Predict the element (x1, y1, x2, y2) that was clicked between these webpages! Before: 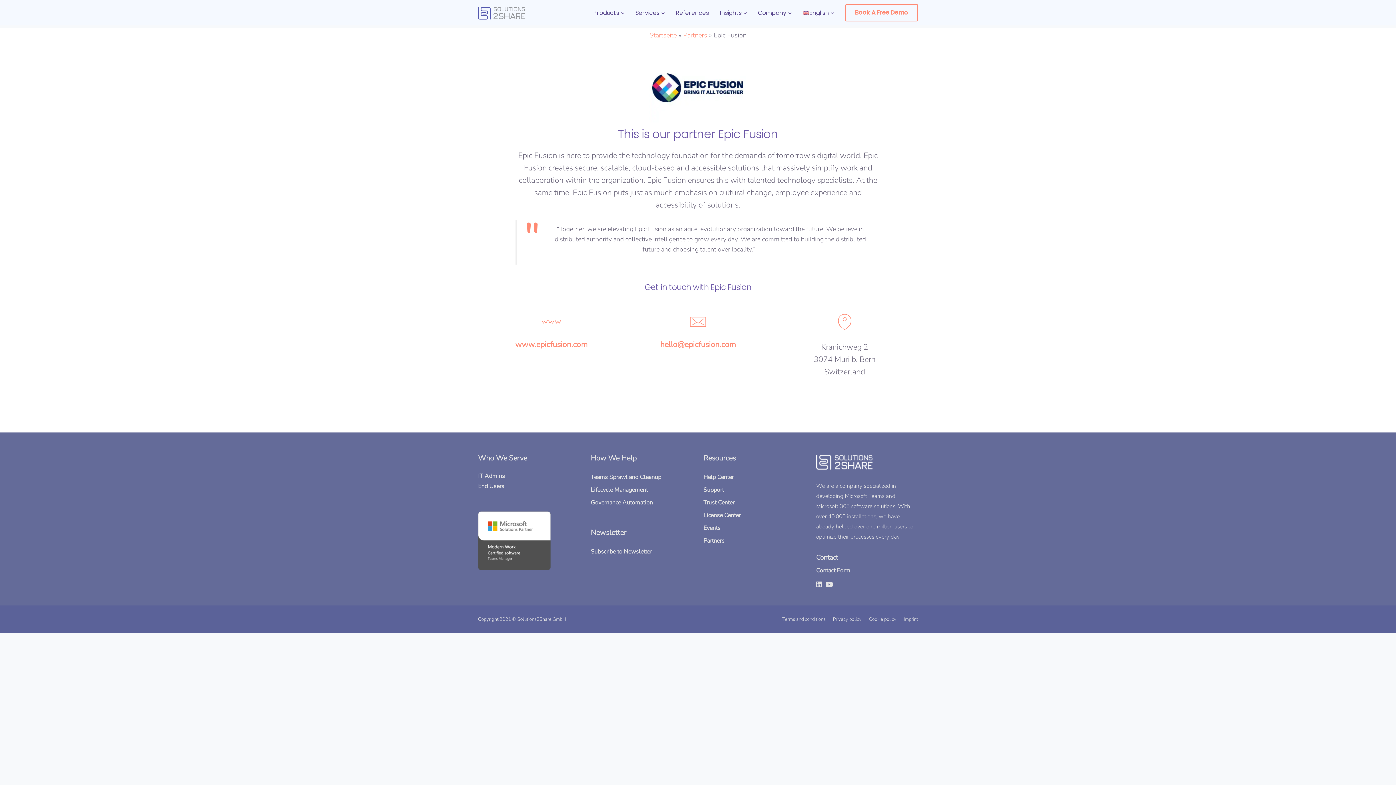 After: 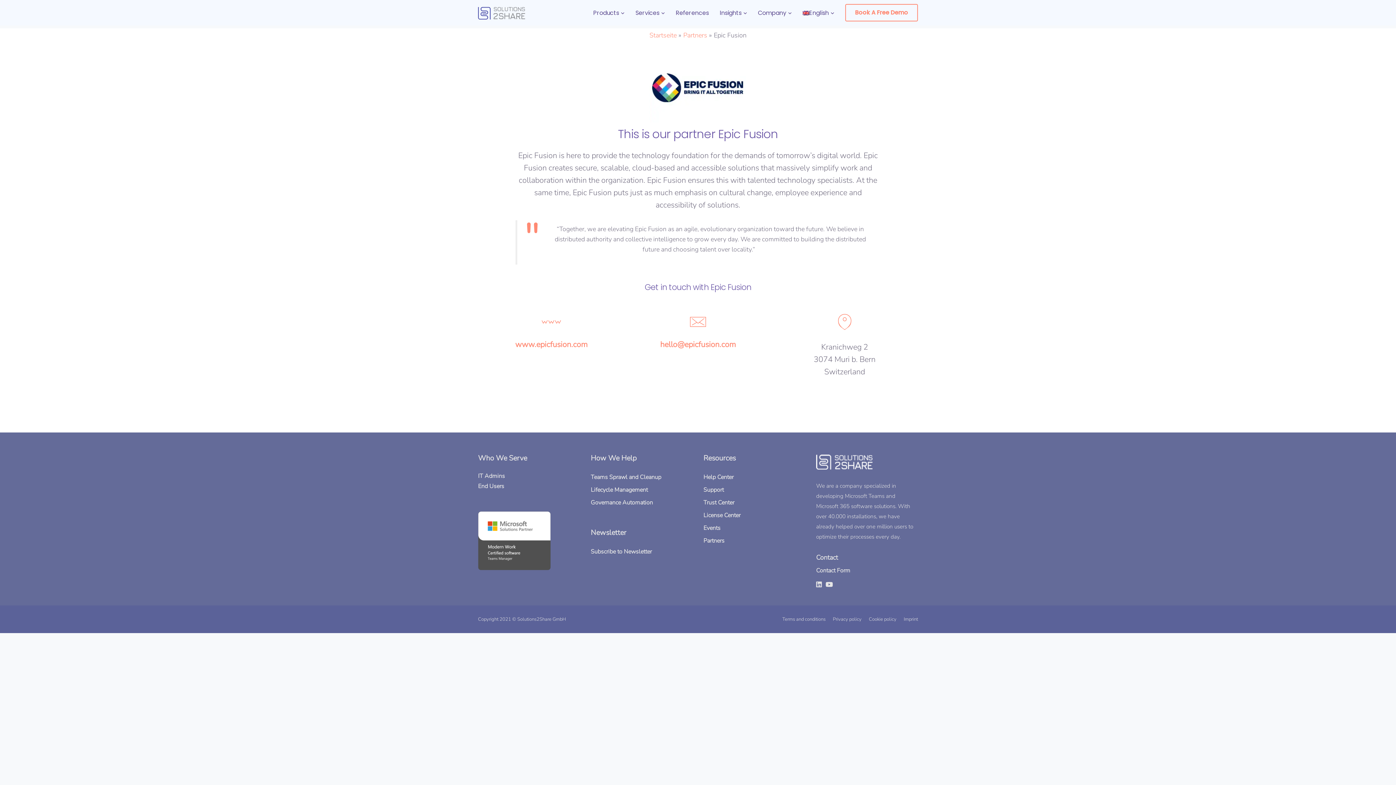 Action: label: English bbox: (797, 0, 840, 25)